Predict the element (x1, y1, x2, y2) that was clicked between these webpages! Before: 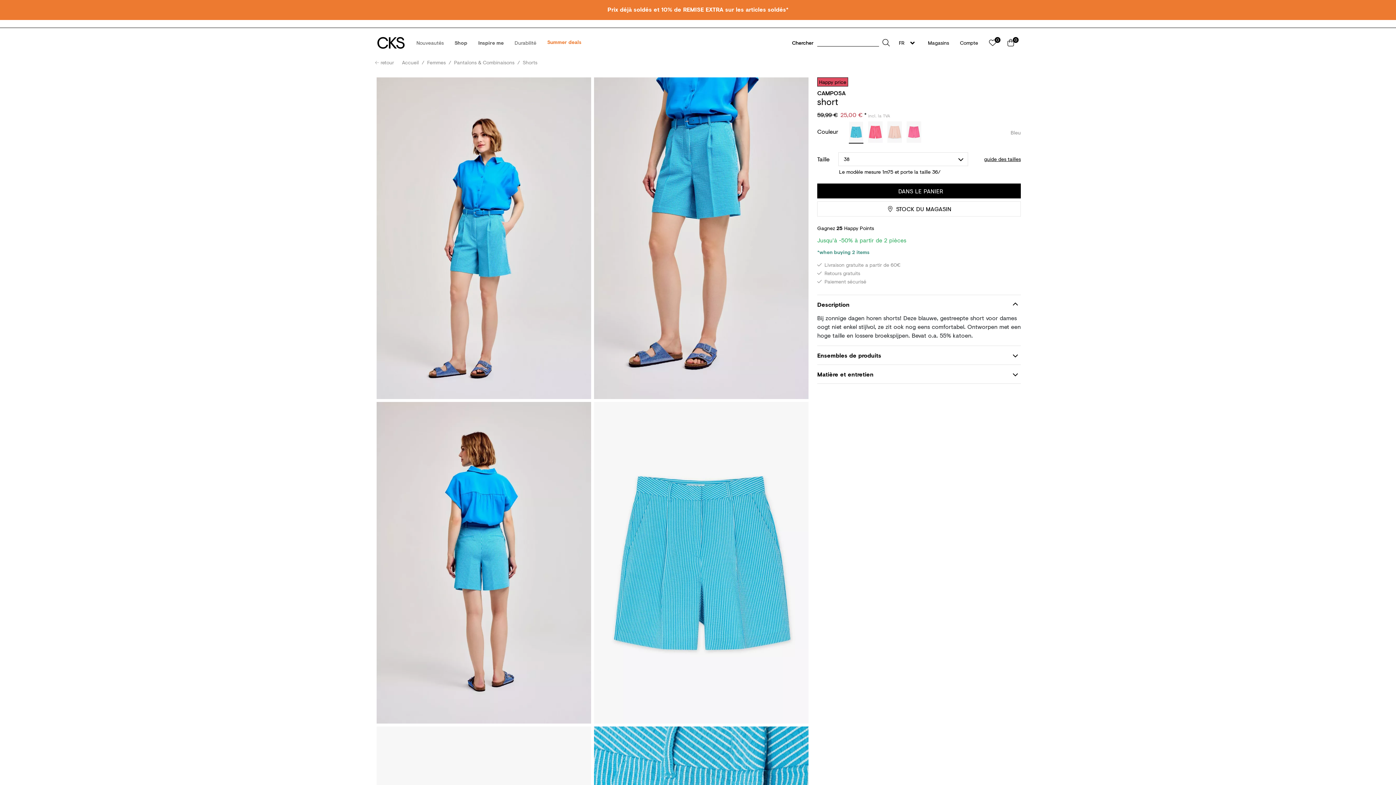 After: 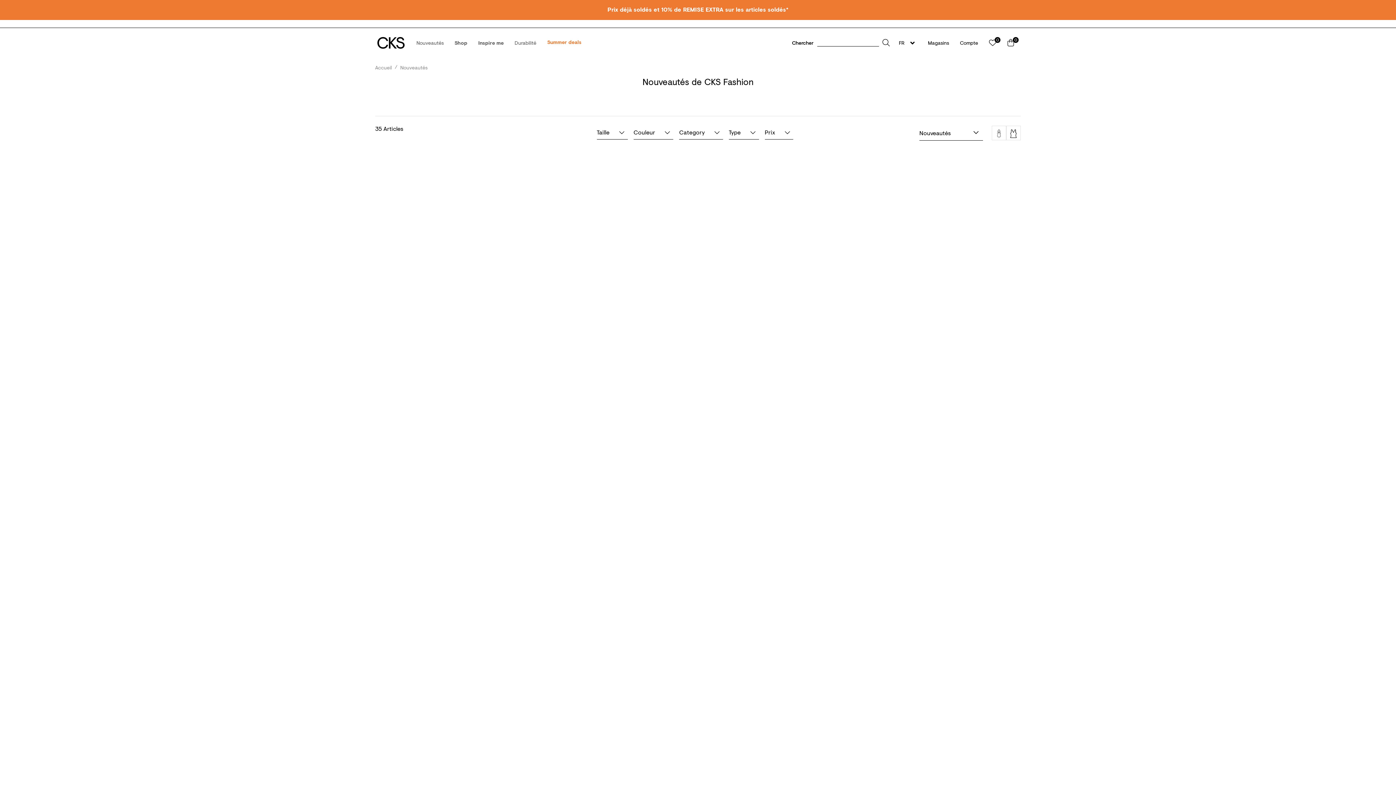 Action: bbox: (411, 34, 449, 51) label: Nouveautés